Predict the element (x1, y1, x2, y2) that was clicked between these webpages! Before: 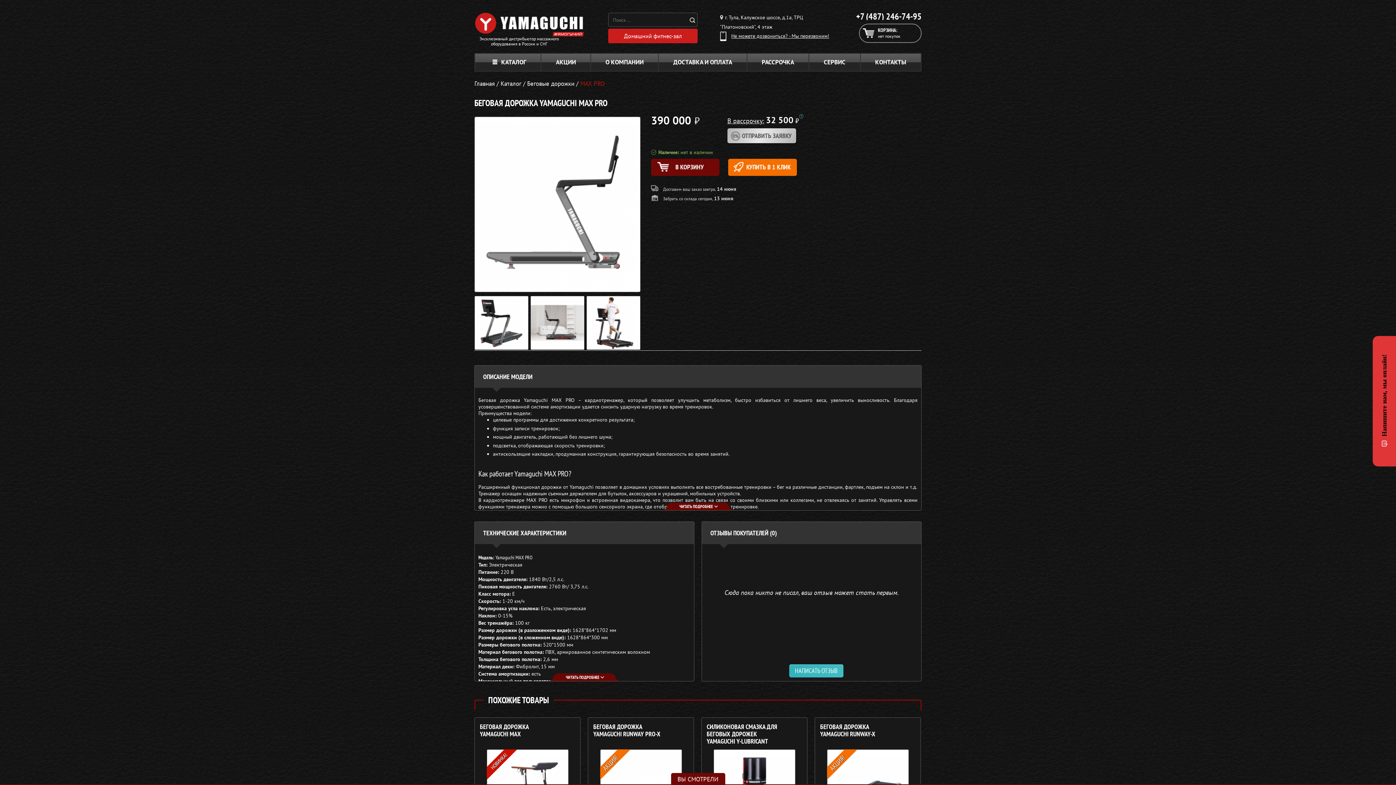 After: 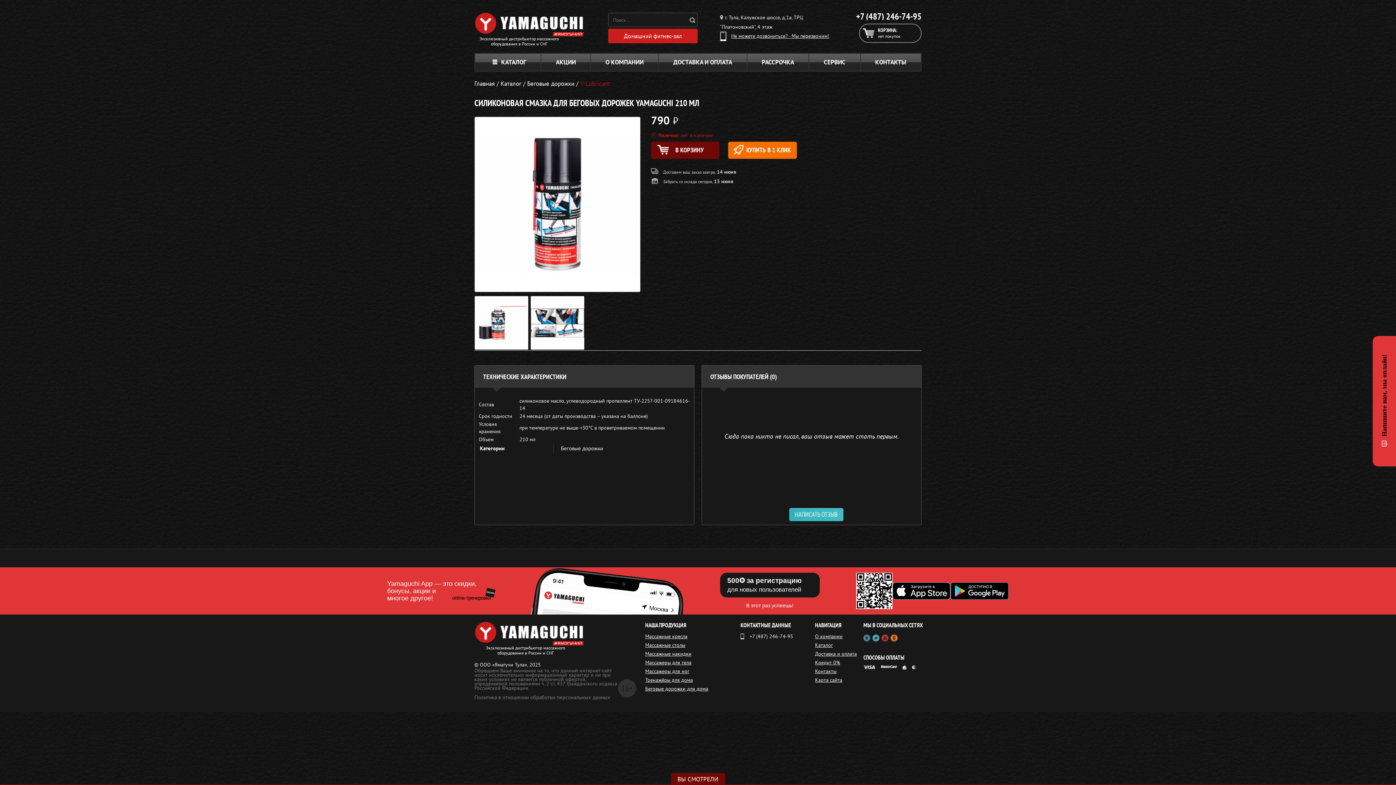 Action: label: СИЛИКОНОВАЯ СМАЗКА ДЛЯ БЕГОВЫХ ДОРОЖЕК
YAMAGUCHI Y-LUBRICANT bbox: (706, 723, 802, 746)